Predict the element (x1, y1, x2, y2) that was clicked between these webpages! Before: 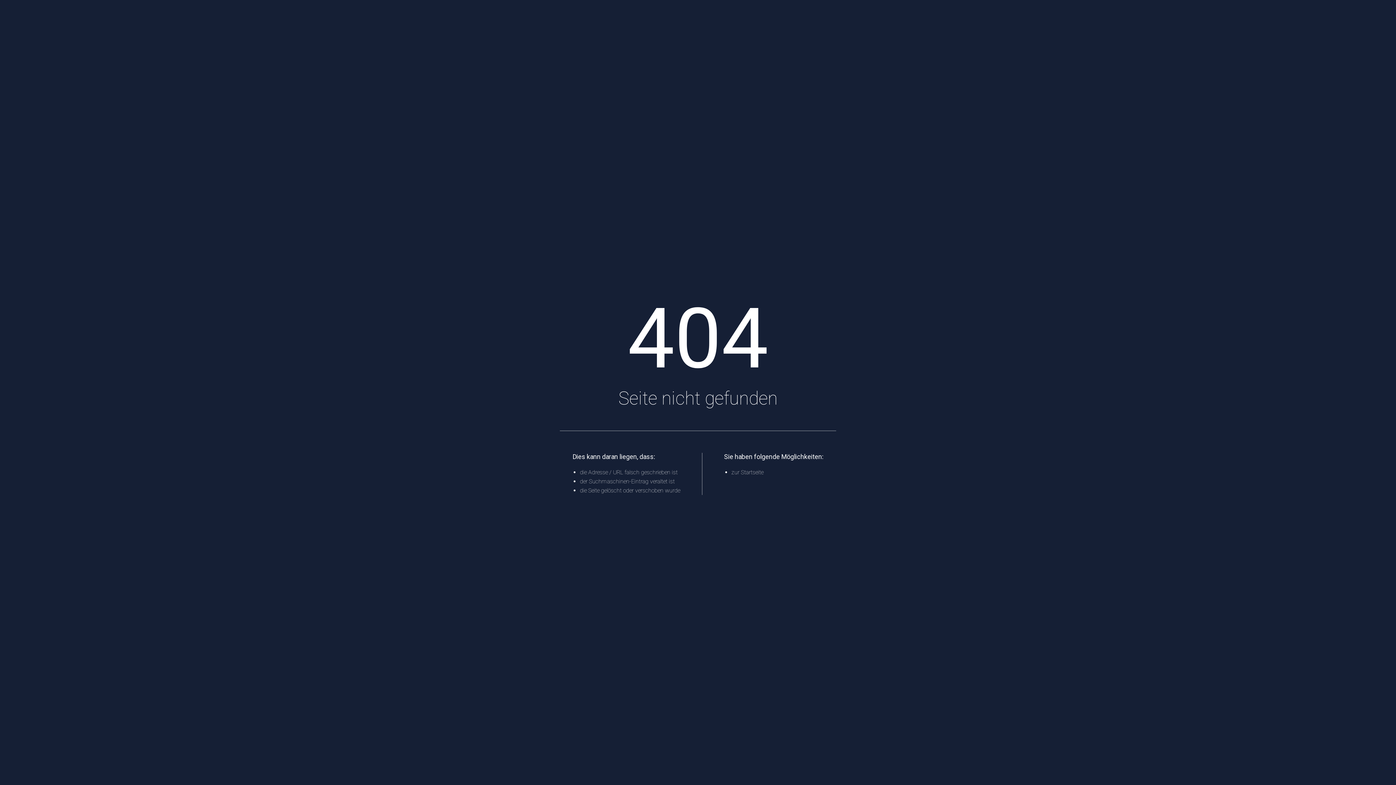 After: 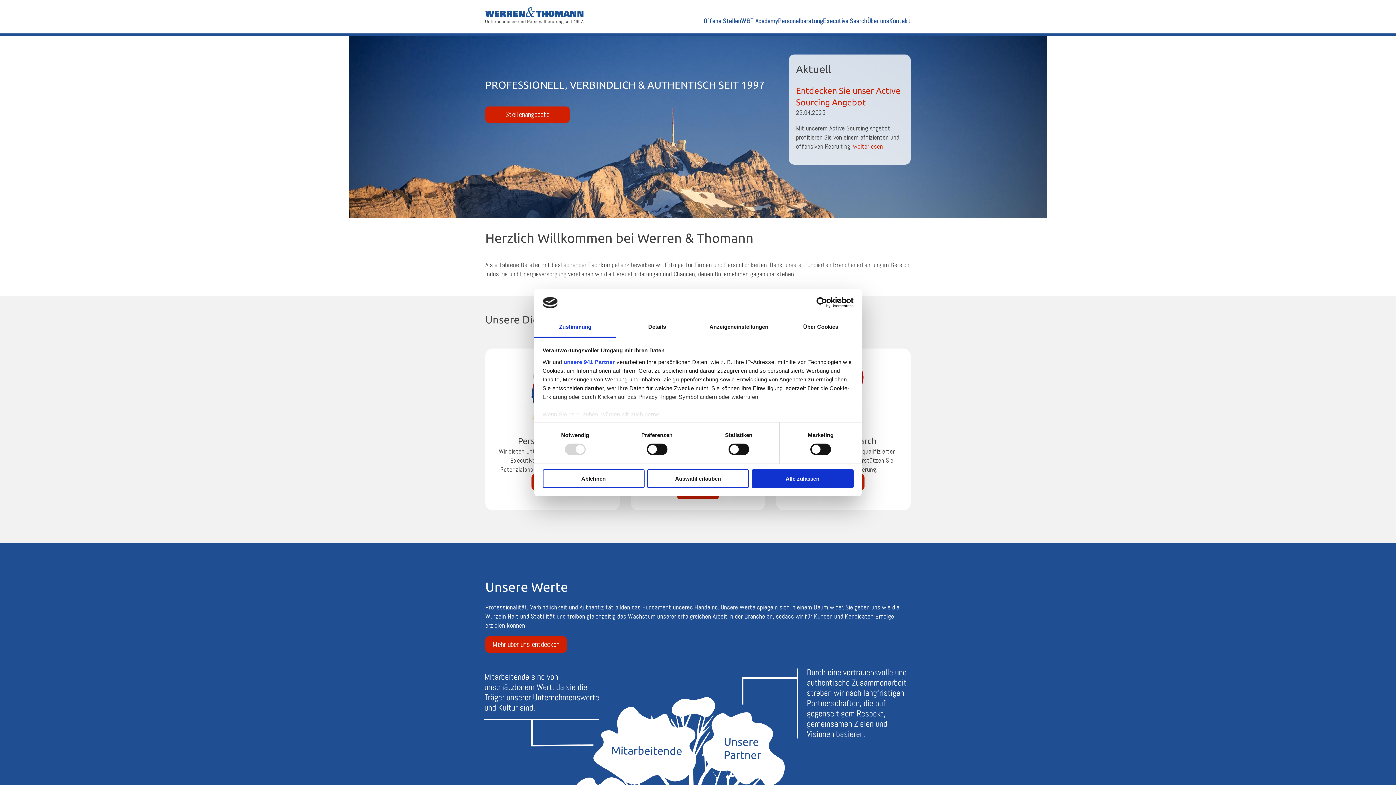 Action: bbox: (731, 469, 763, 476) label: zur Startseite